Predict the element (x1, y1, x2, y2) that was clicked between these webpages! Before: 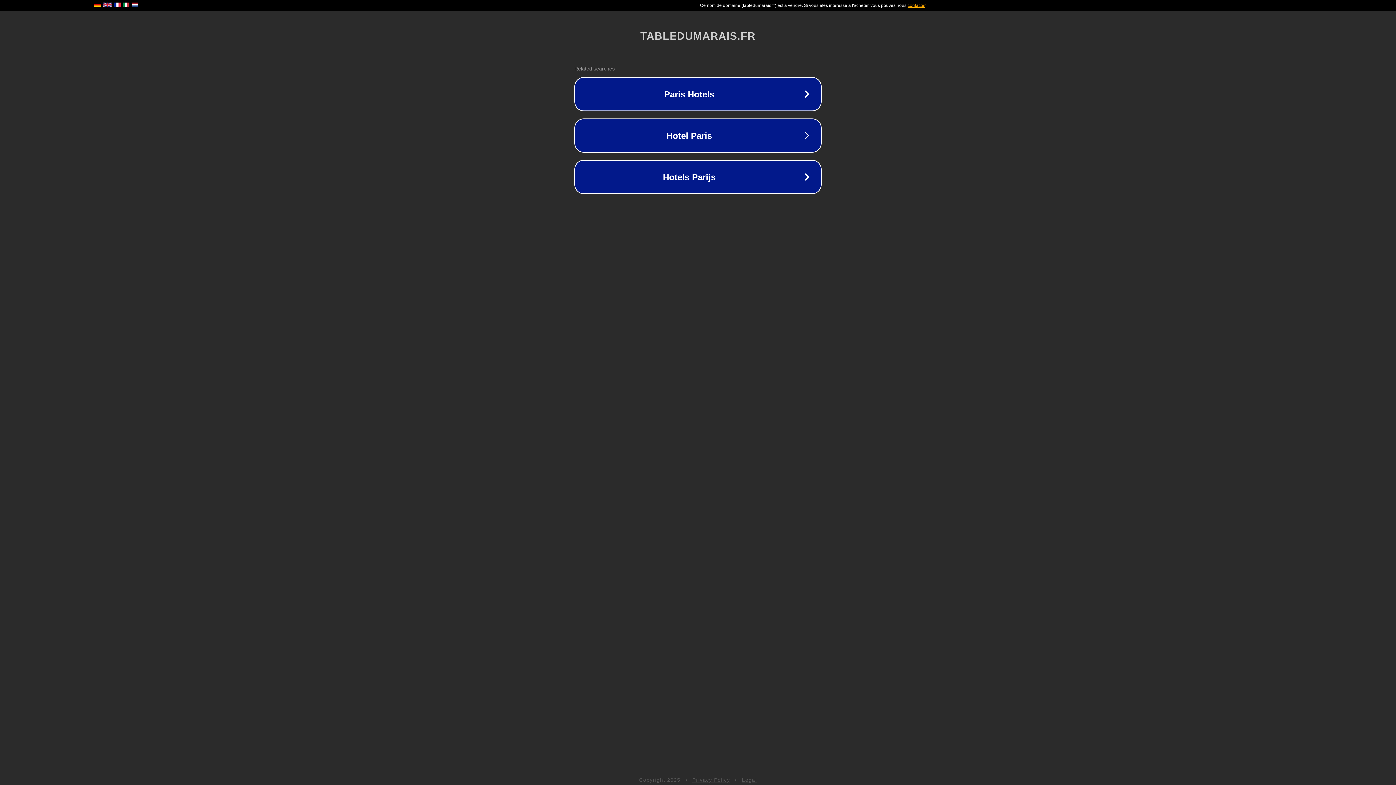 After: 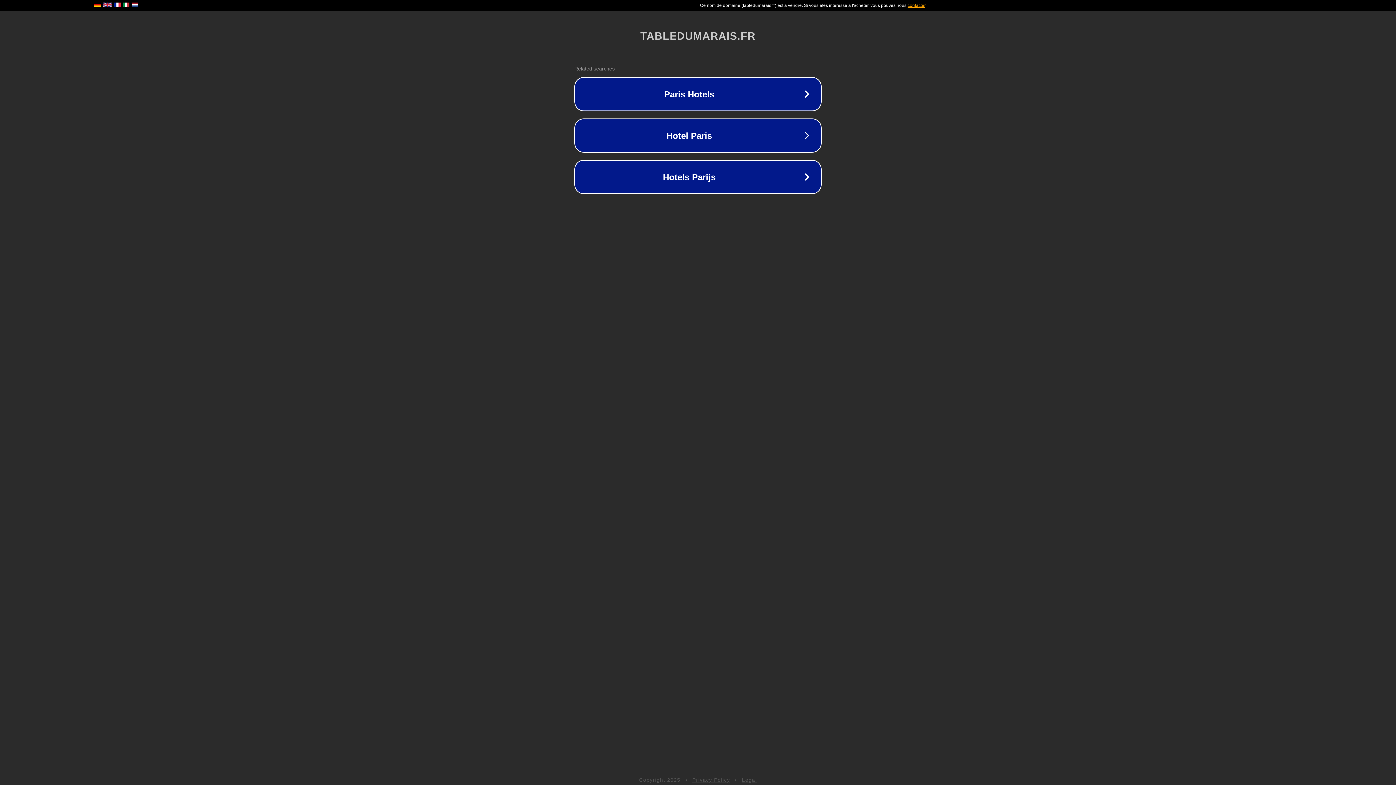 Action: bbox: (692, 777, 730, 783) label: Privacy Policy